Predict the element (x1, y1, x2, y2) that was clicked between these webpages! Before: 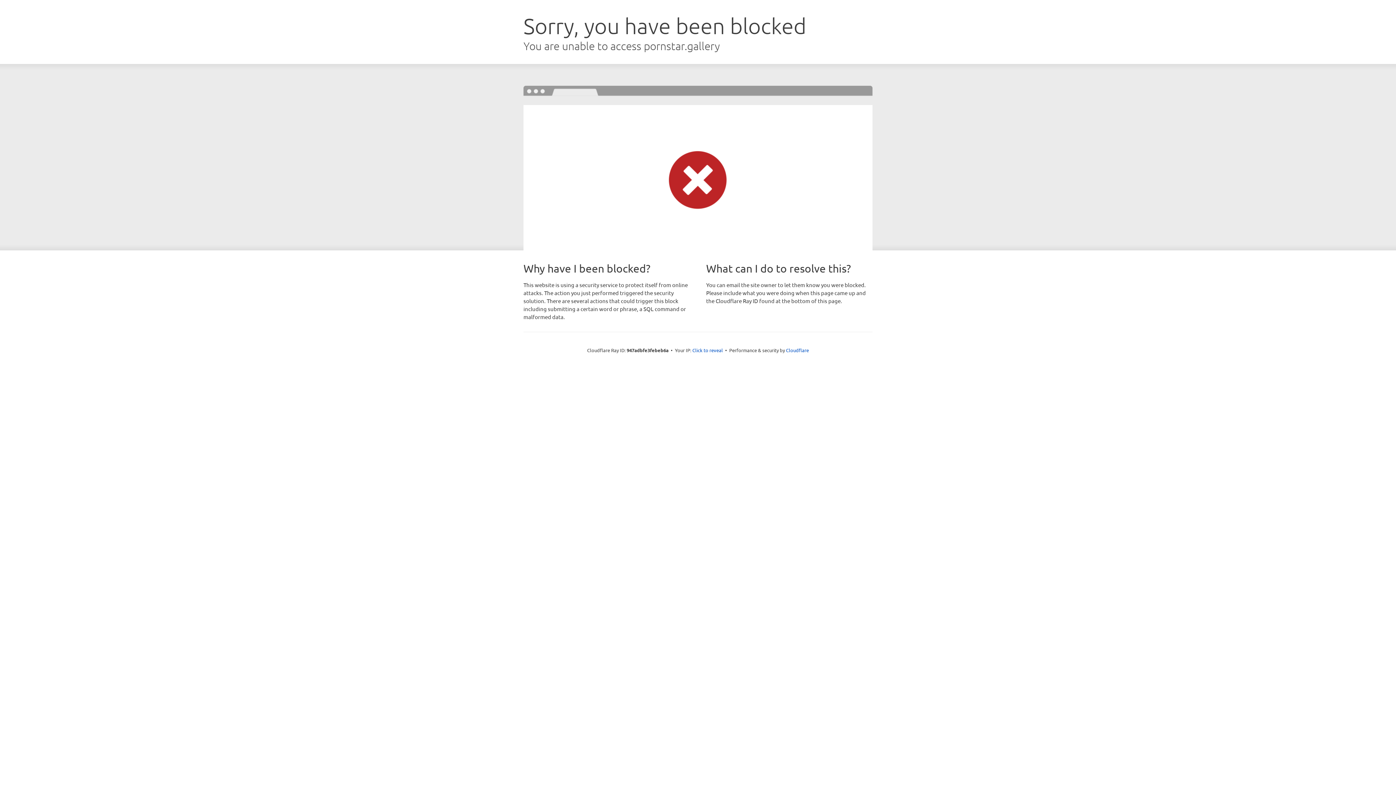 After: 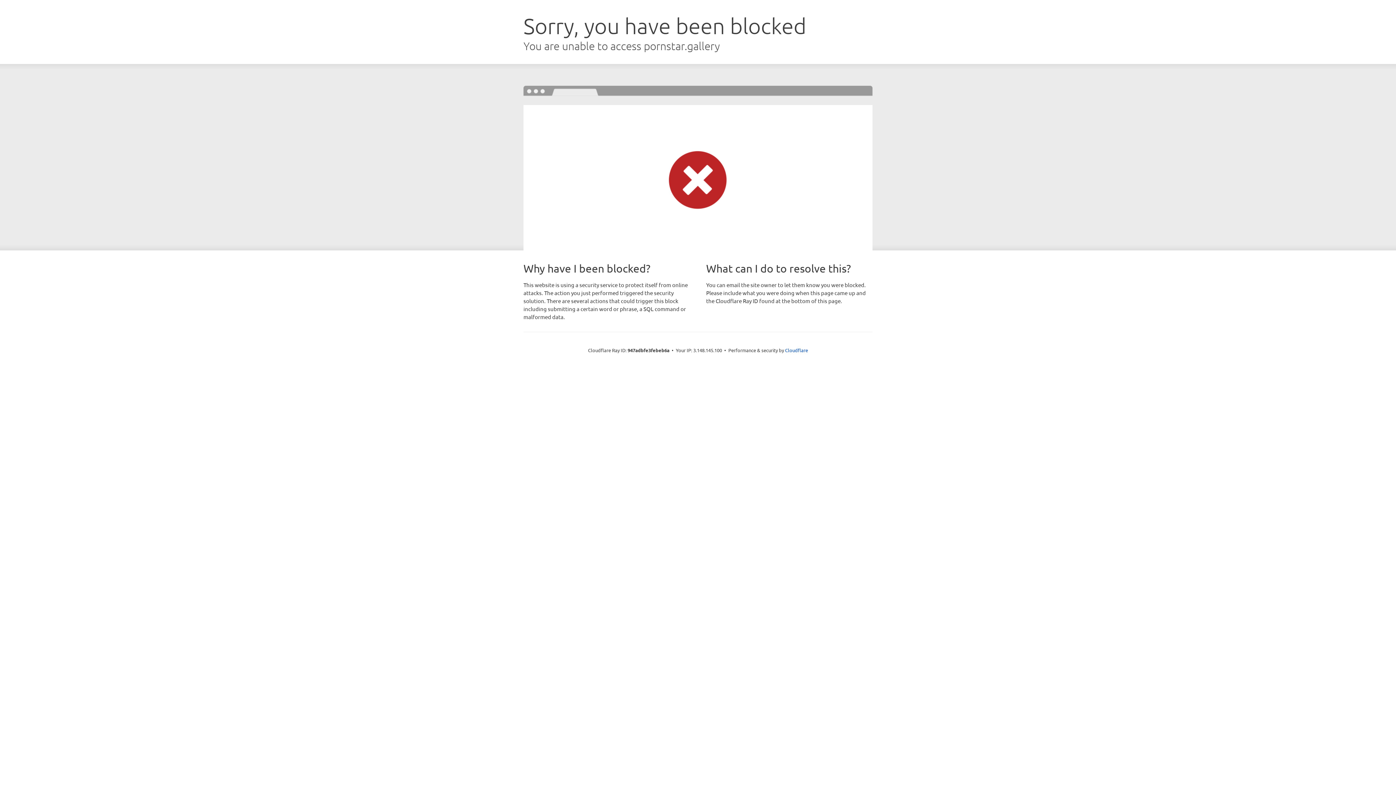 Action: bbox: (692, 346, 723, 353) label: Click to reveal